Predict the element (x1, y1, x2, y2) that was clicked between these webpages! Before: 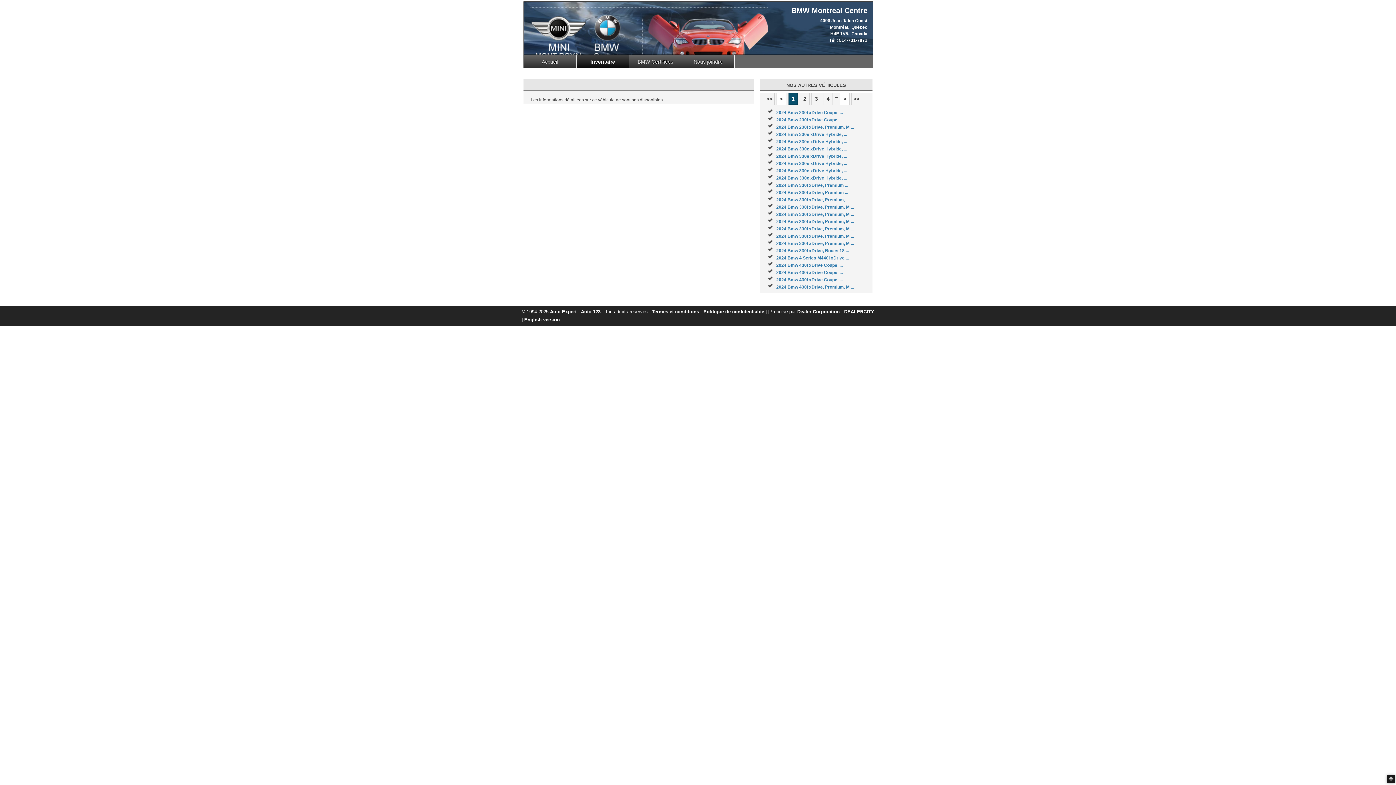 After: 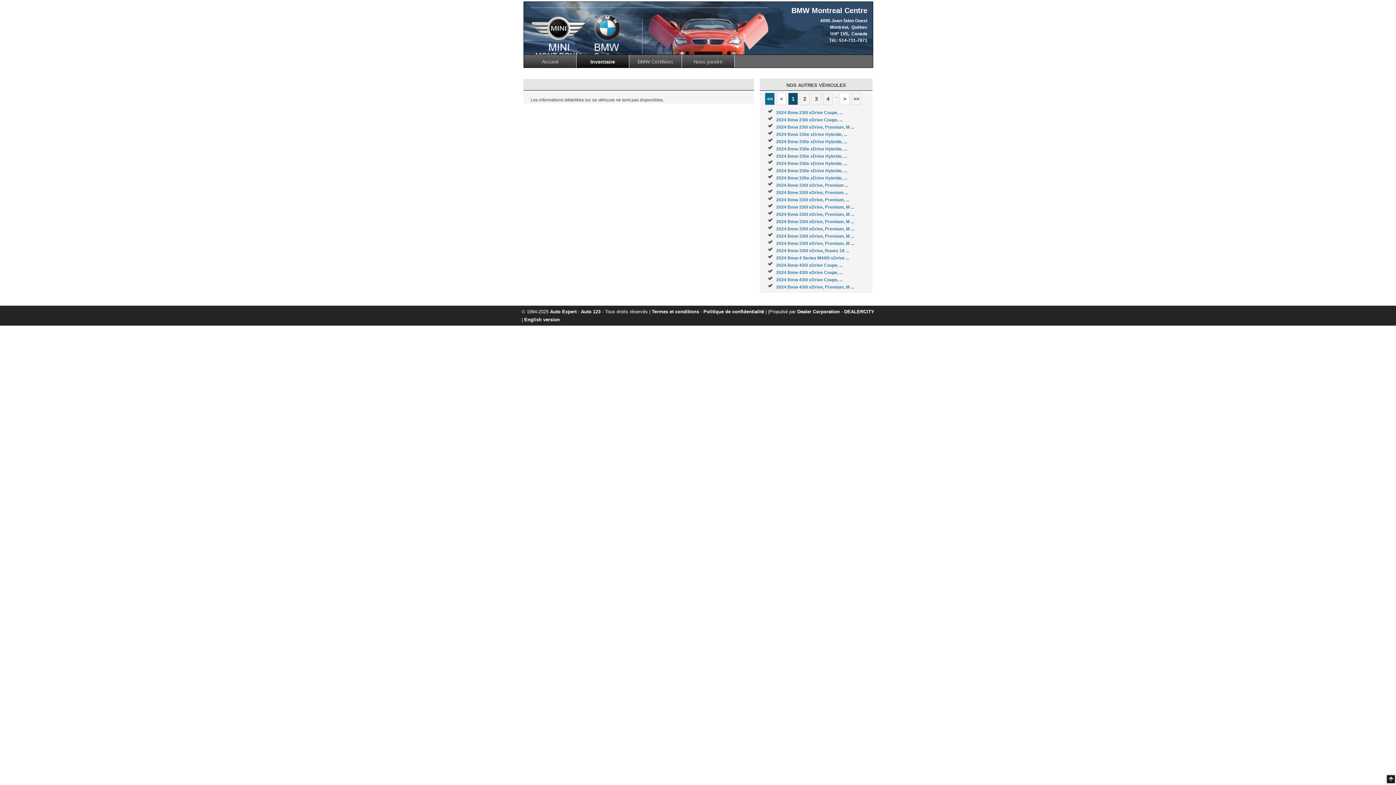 Action: bbox: (765, 92, 775, 105) label: <<